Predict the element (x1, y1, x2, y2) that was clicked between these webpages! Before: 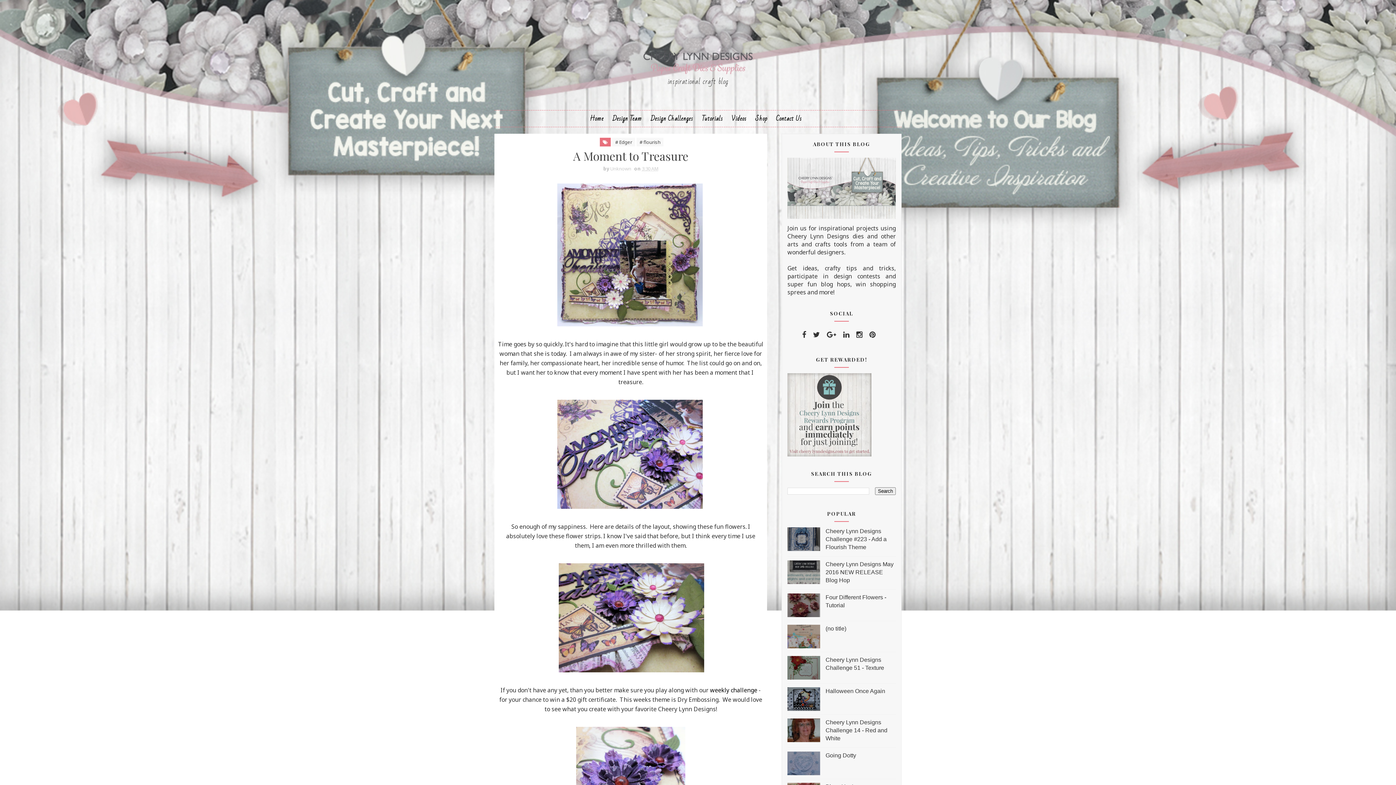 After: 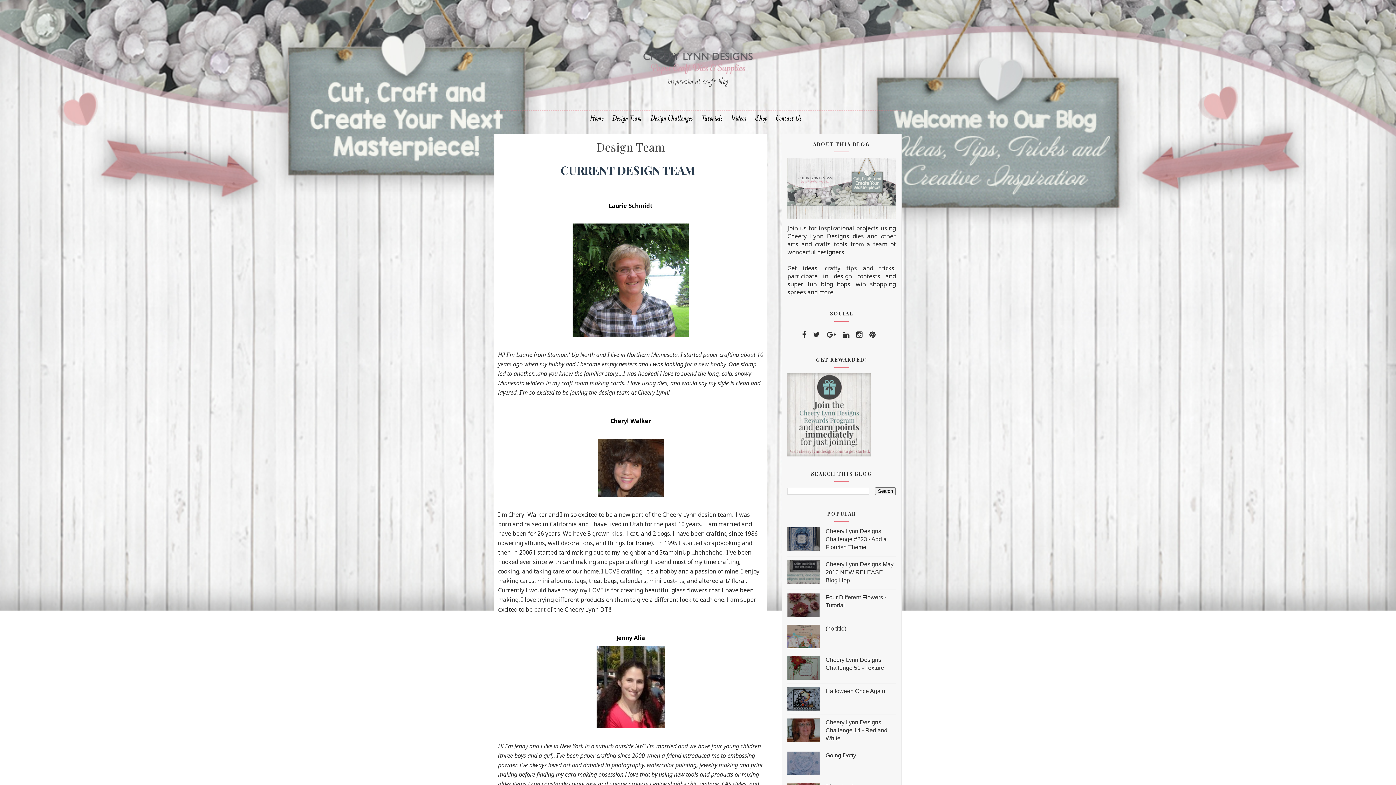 Action: bbox: (608, 110, 646, 126) label: Design Team